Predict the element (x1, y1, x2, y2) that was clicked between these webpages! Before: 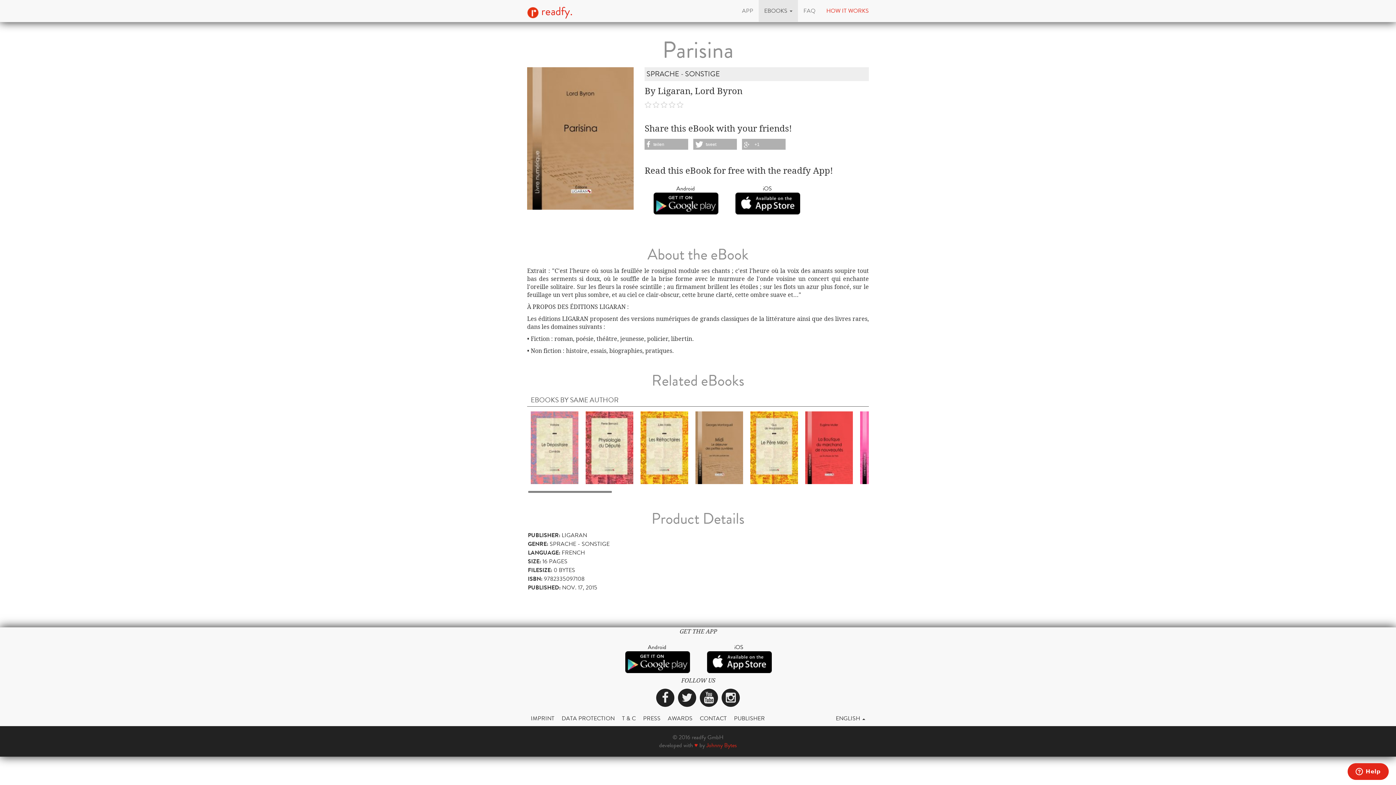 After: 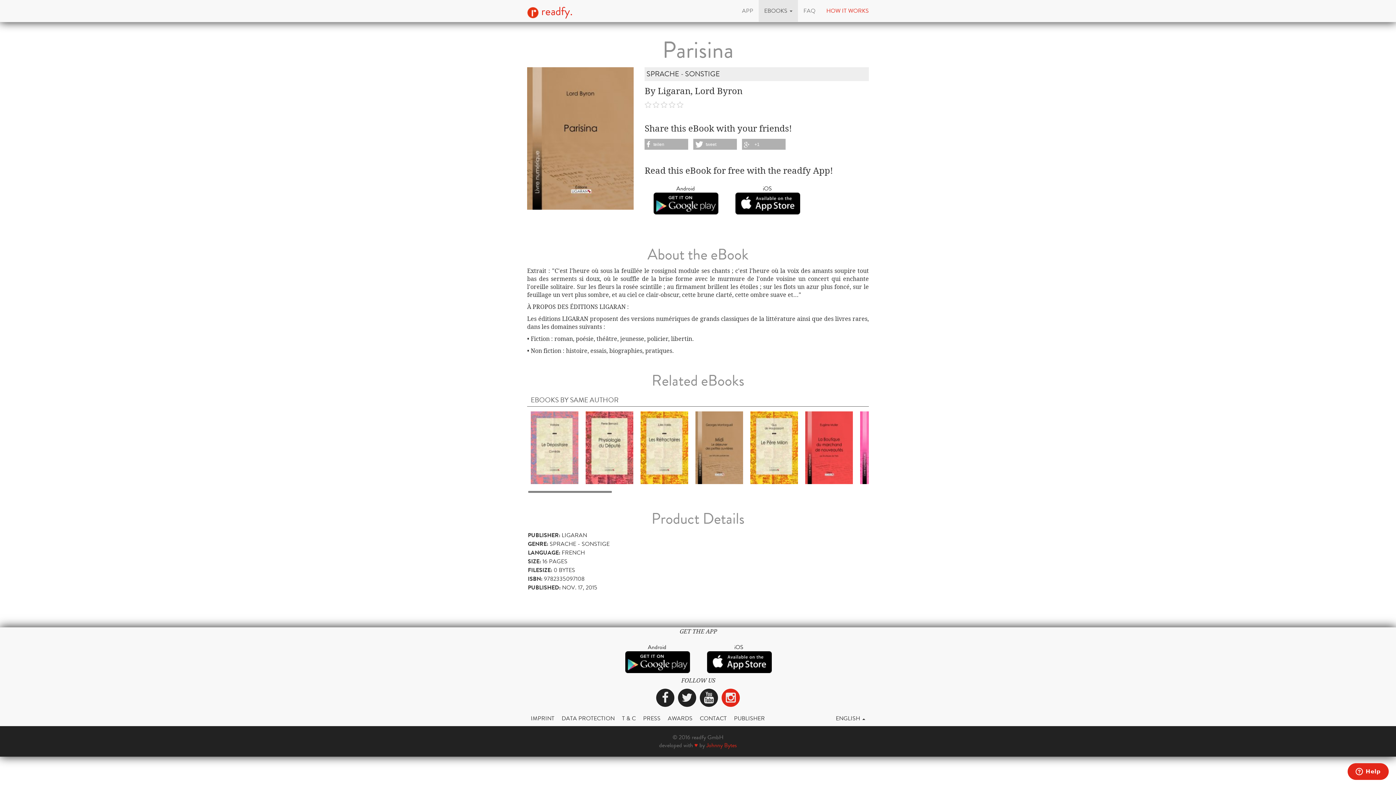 Action: bbox: (721, 689, 740, 707) label: Instagram